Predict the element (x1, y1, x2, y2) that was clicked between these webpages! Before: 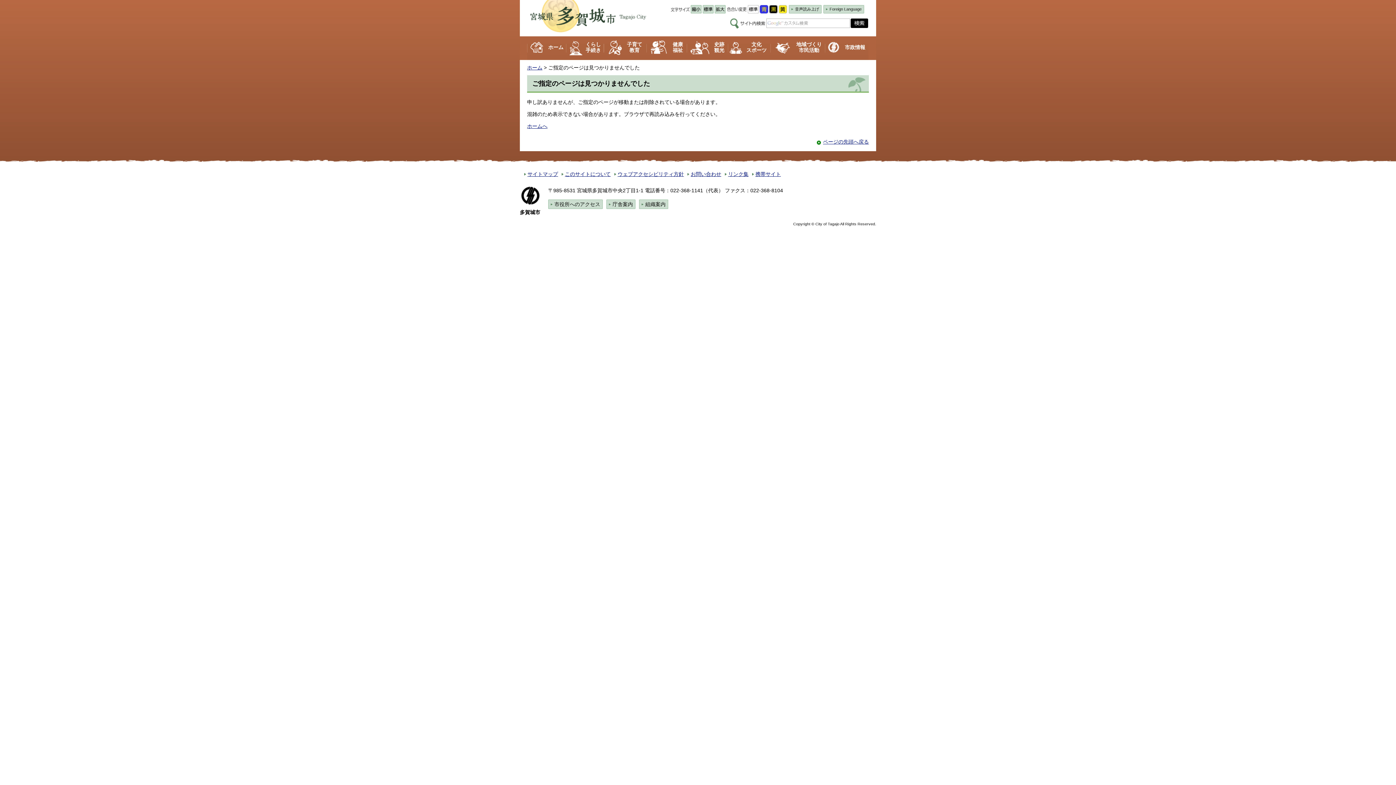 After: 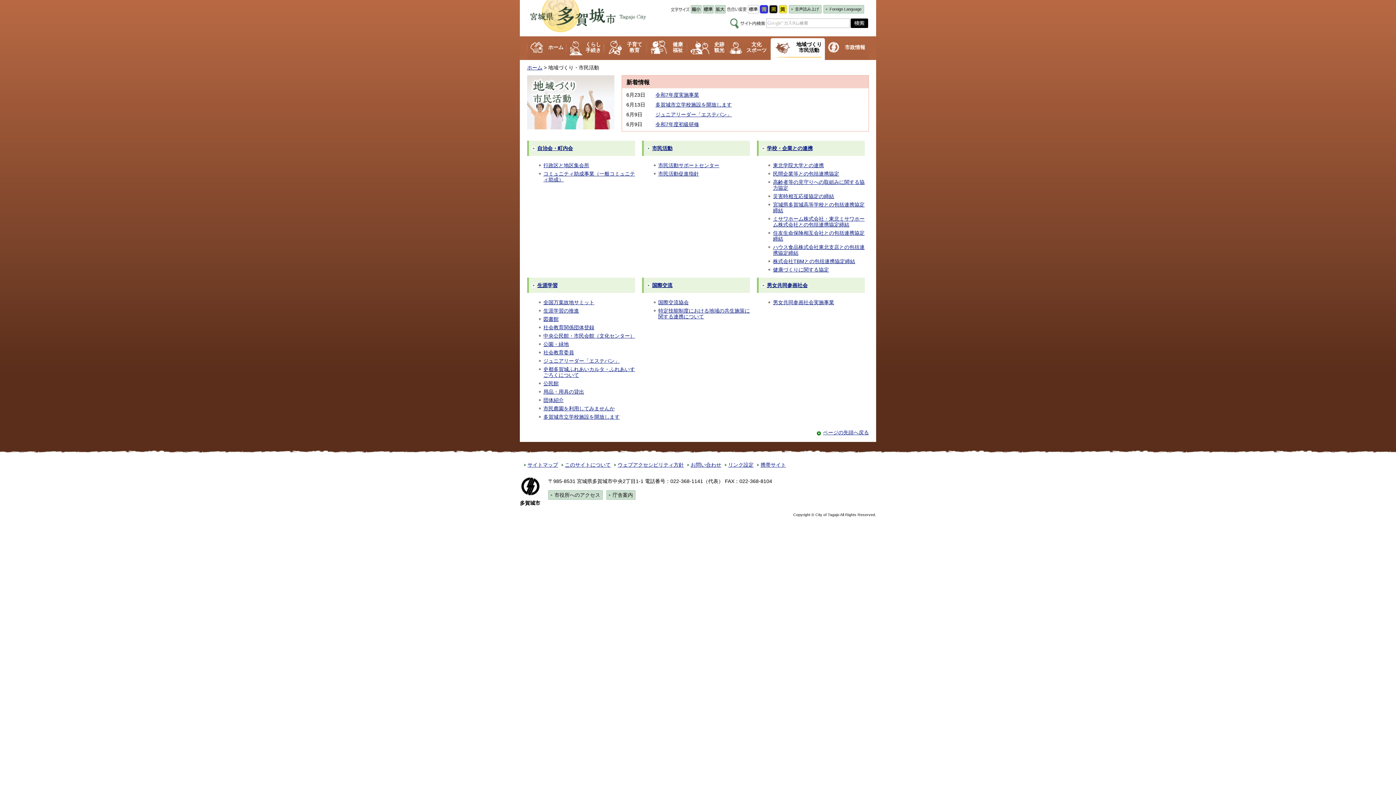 Action: label: 地域づくり
市民活動 bbox: (770, 36, 825, 60)